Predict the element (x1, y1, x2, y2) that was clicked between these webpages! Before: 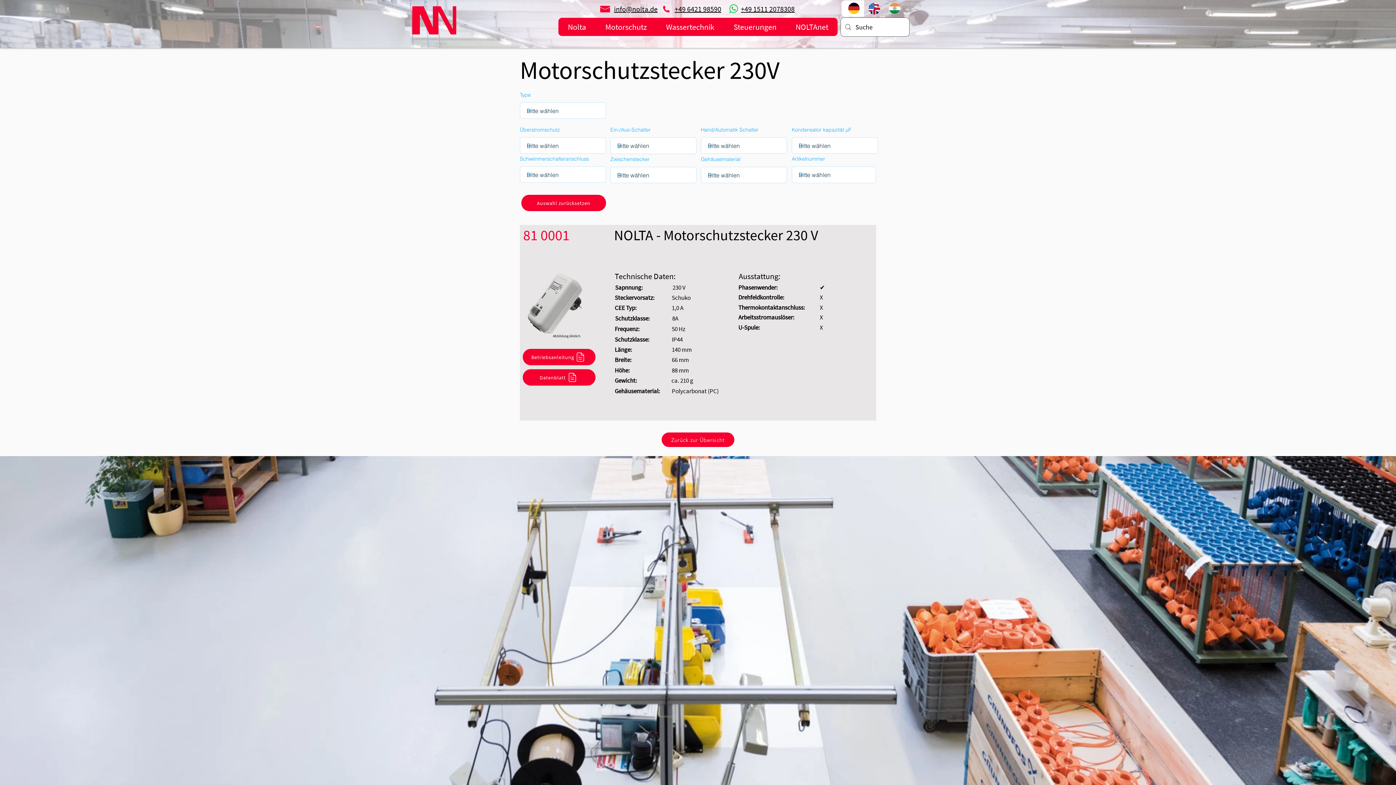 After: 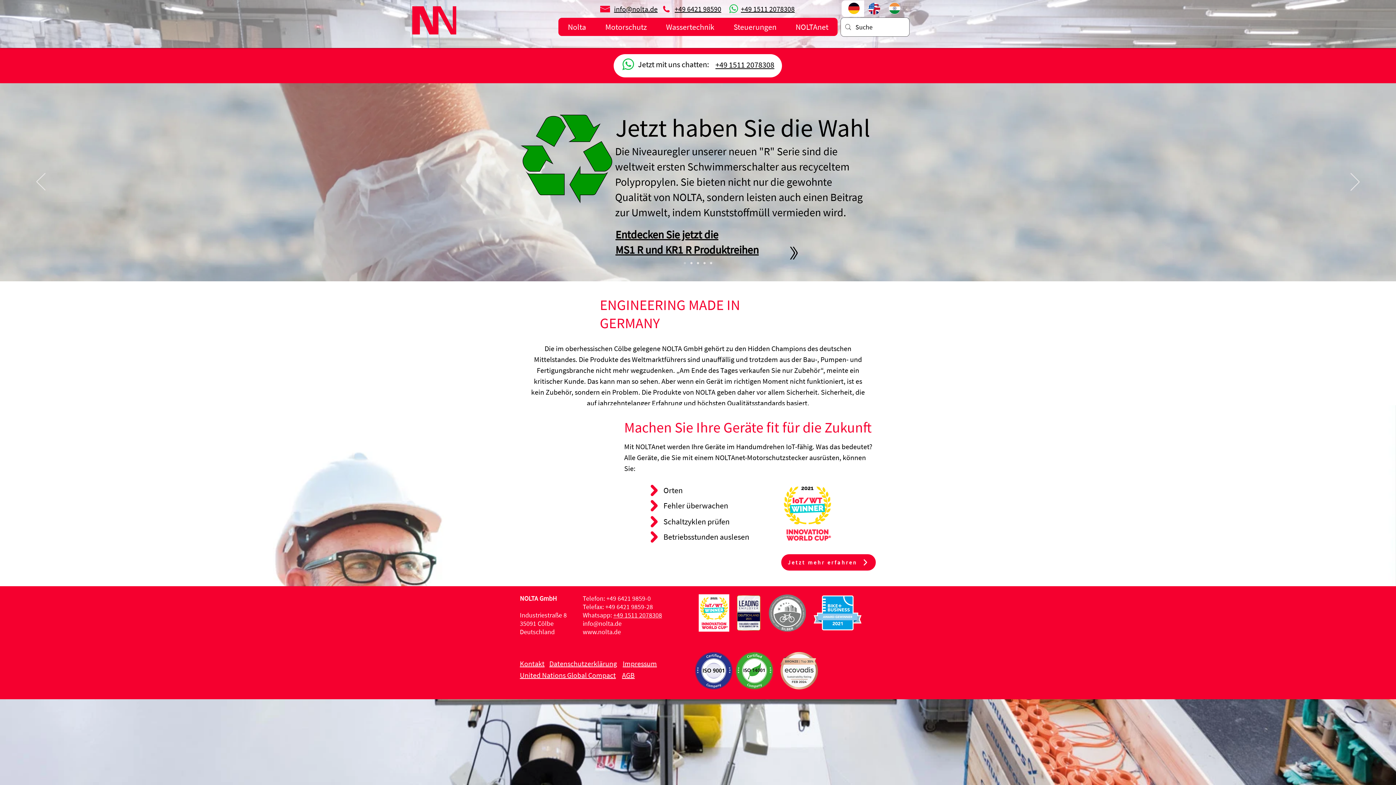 Action: bbox: (848, 2, 860, 14)